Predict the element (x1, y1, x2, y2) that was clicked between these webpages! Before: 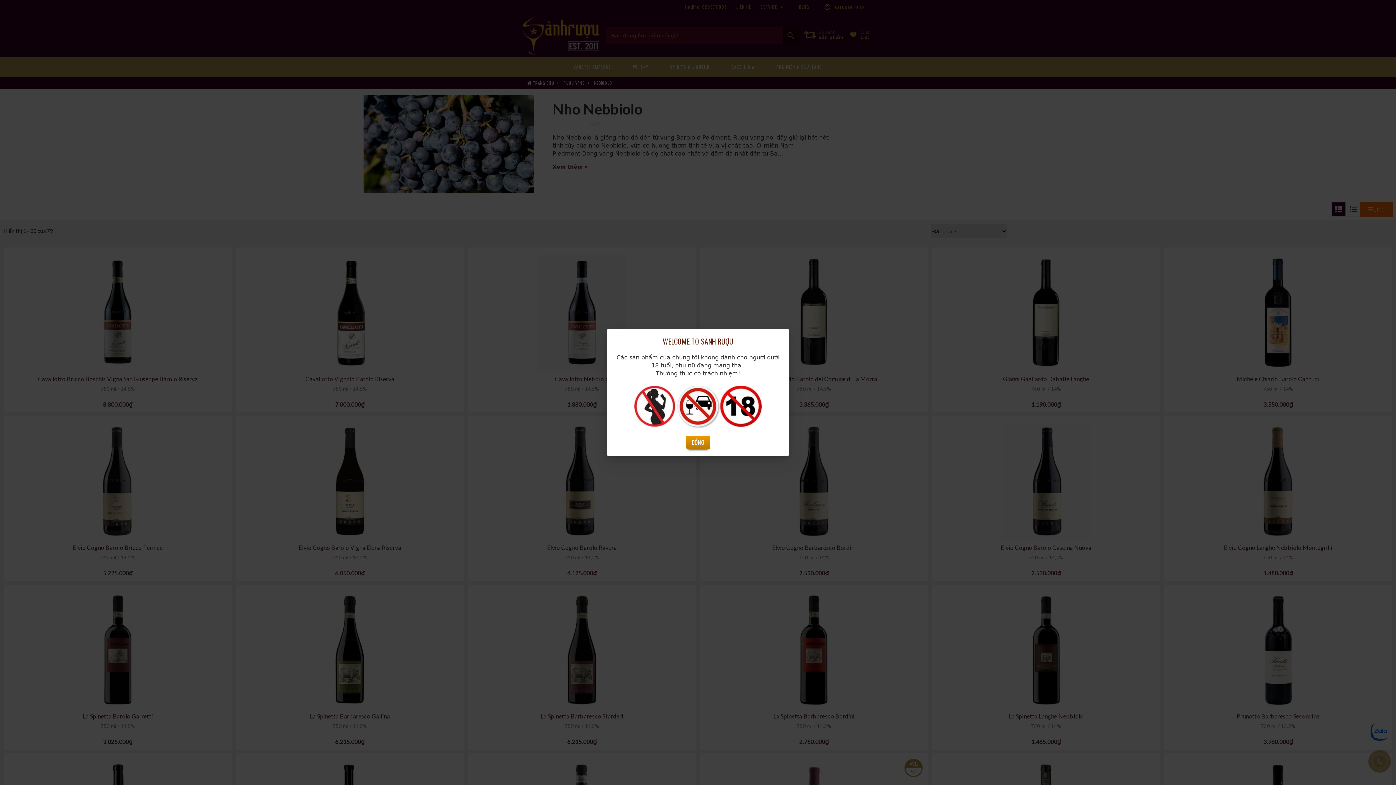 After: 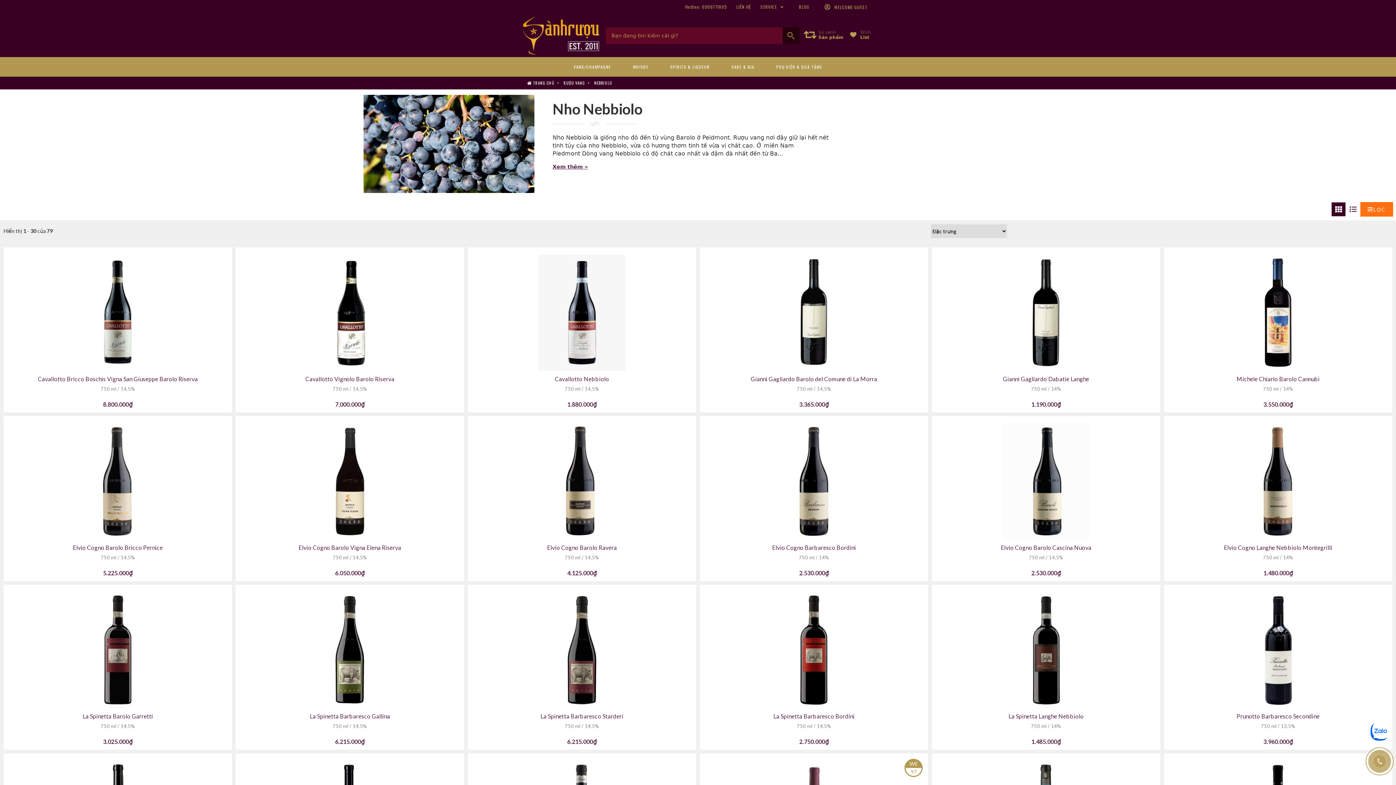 Action: label: ĐÓNG bbox: (686, 435, 710, 449)